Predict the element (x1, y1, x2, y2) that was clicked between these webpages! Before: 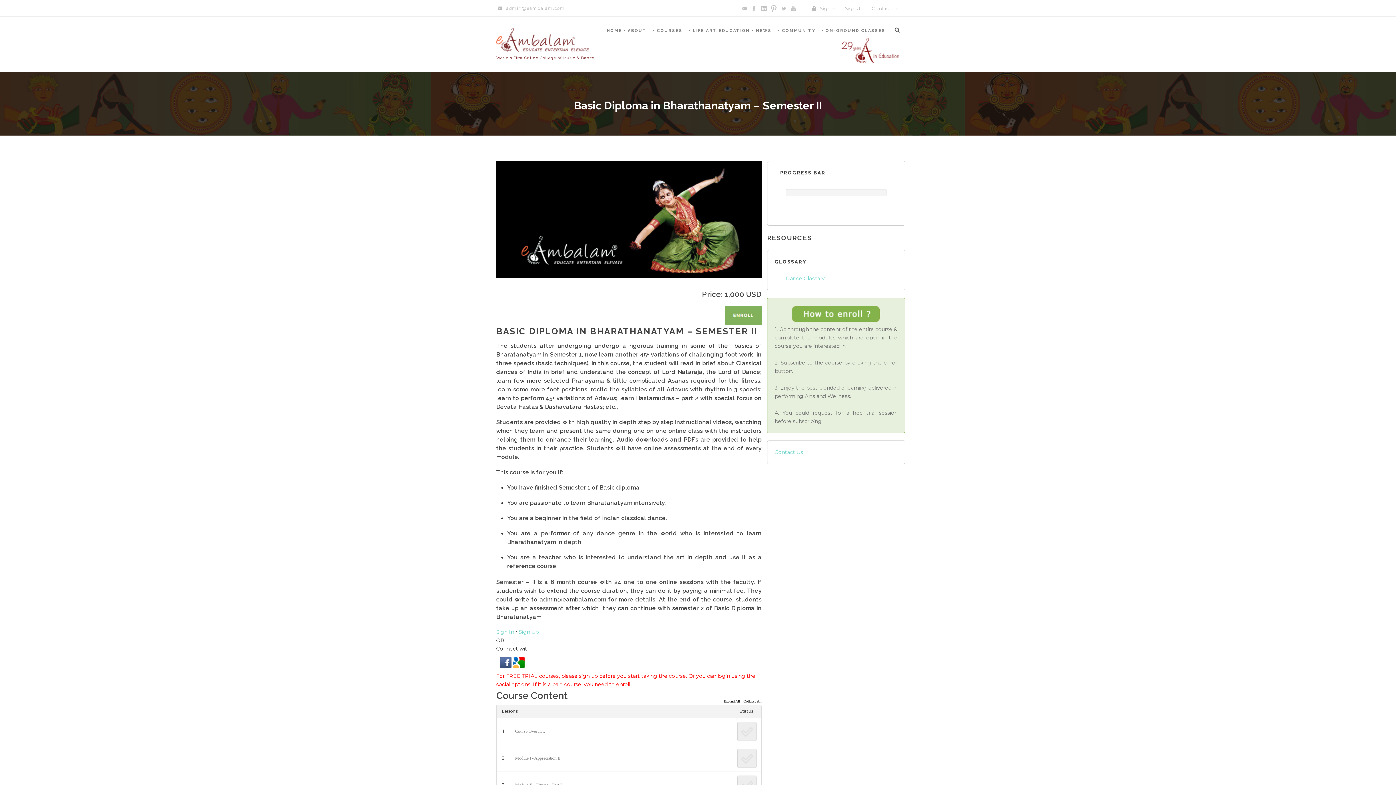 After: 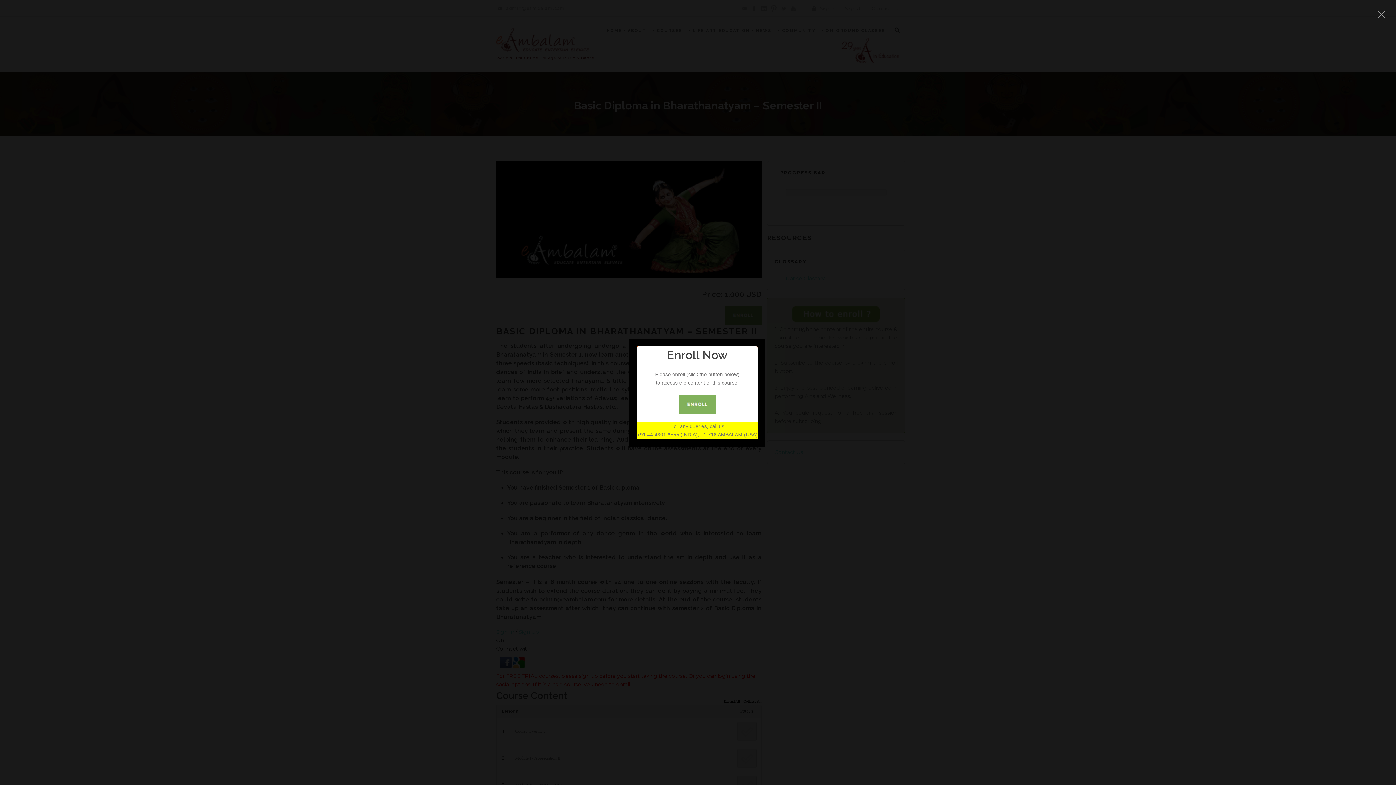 Action: label: Module I - Appreciation II bbox: (510, 745, 761, 771)